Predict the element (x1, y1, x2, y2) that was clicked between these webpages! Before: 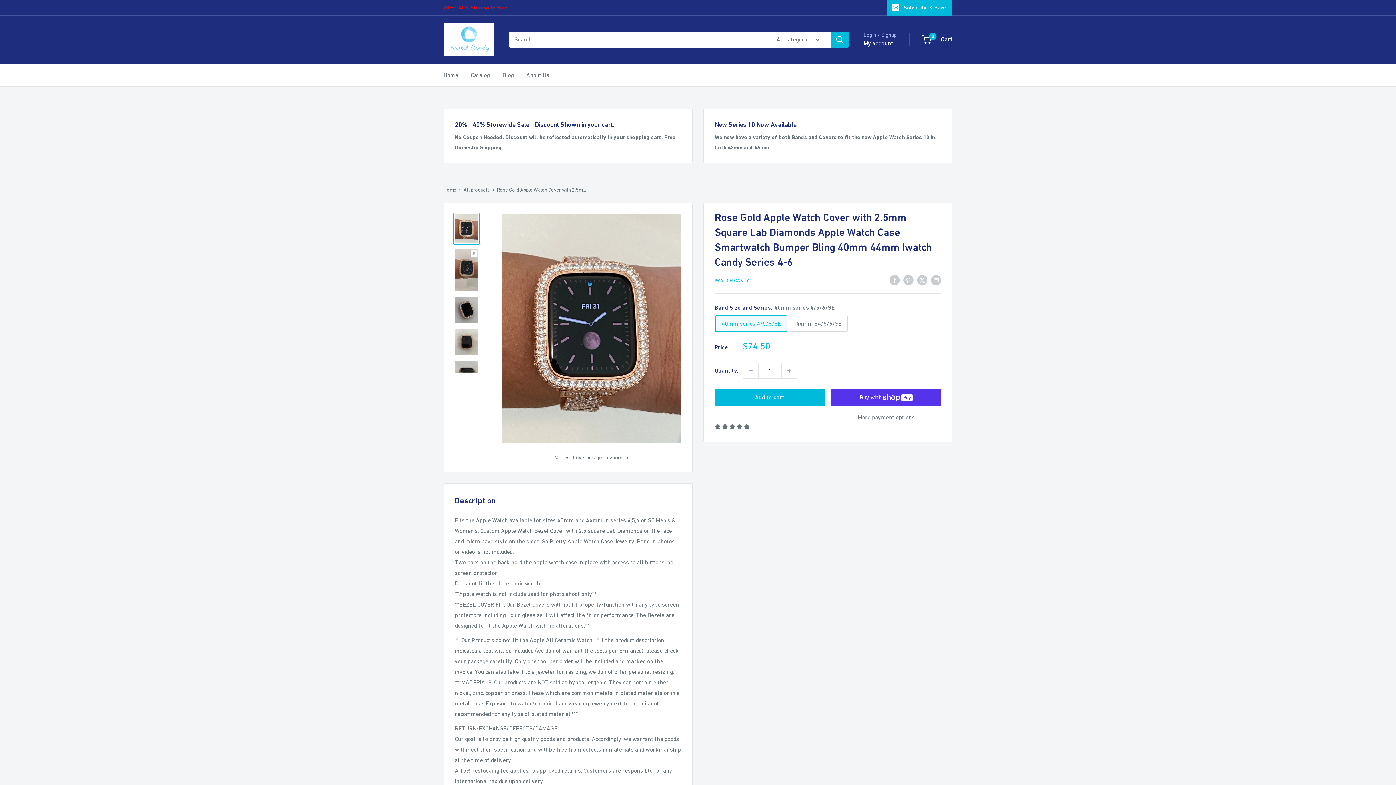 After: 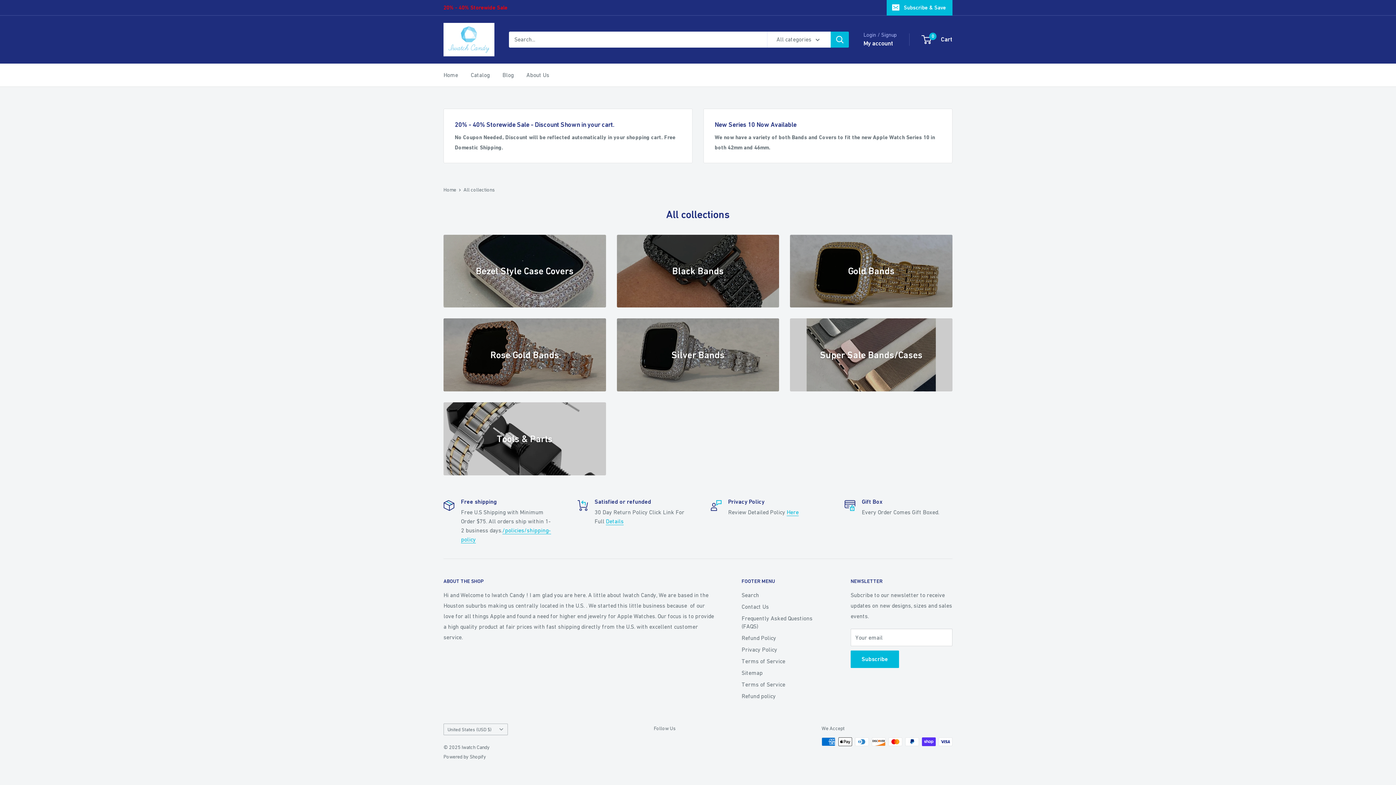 Action: label: Catalog bbox: (470, 69, 489, 80)